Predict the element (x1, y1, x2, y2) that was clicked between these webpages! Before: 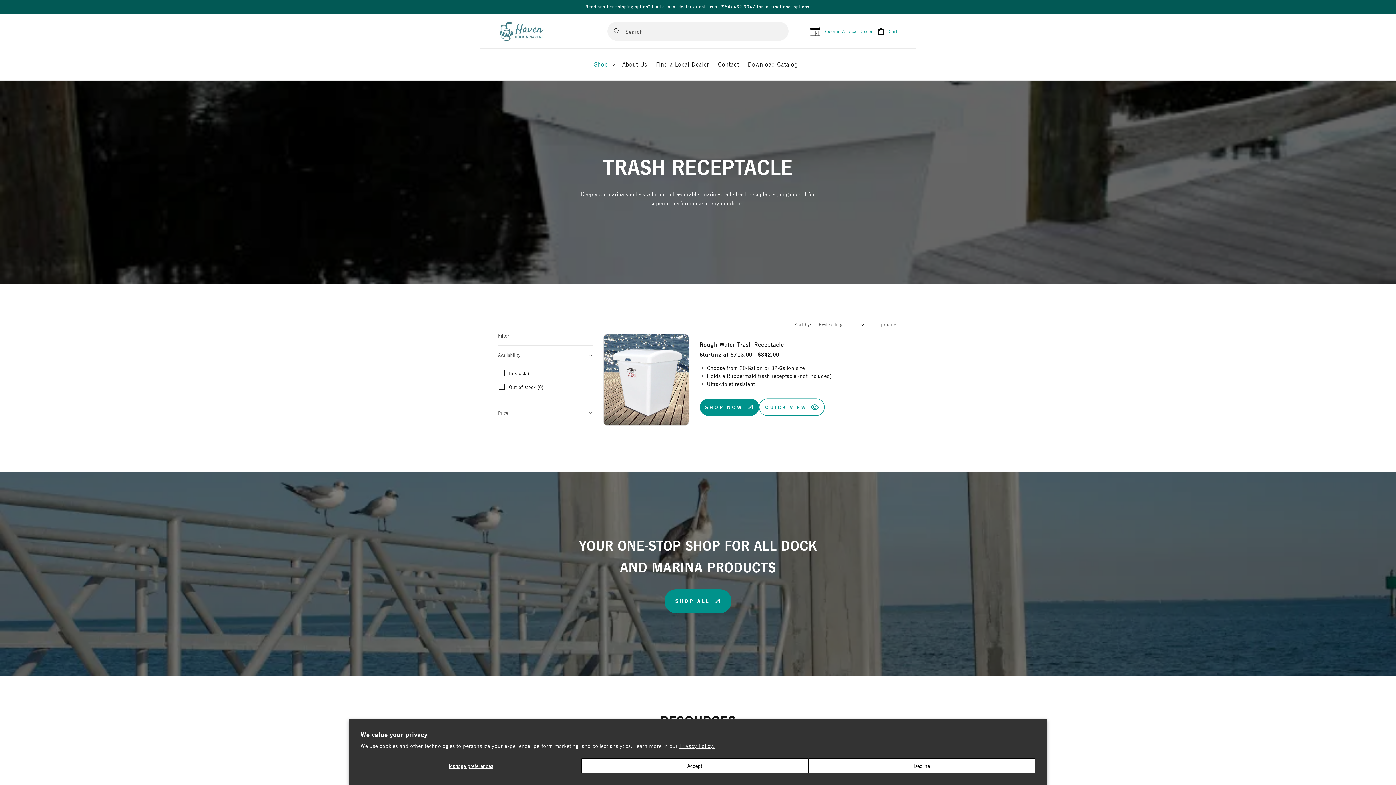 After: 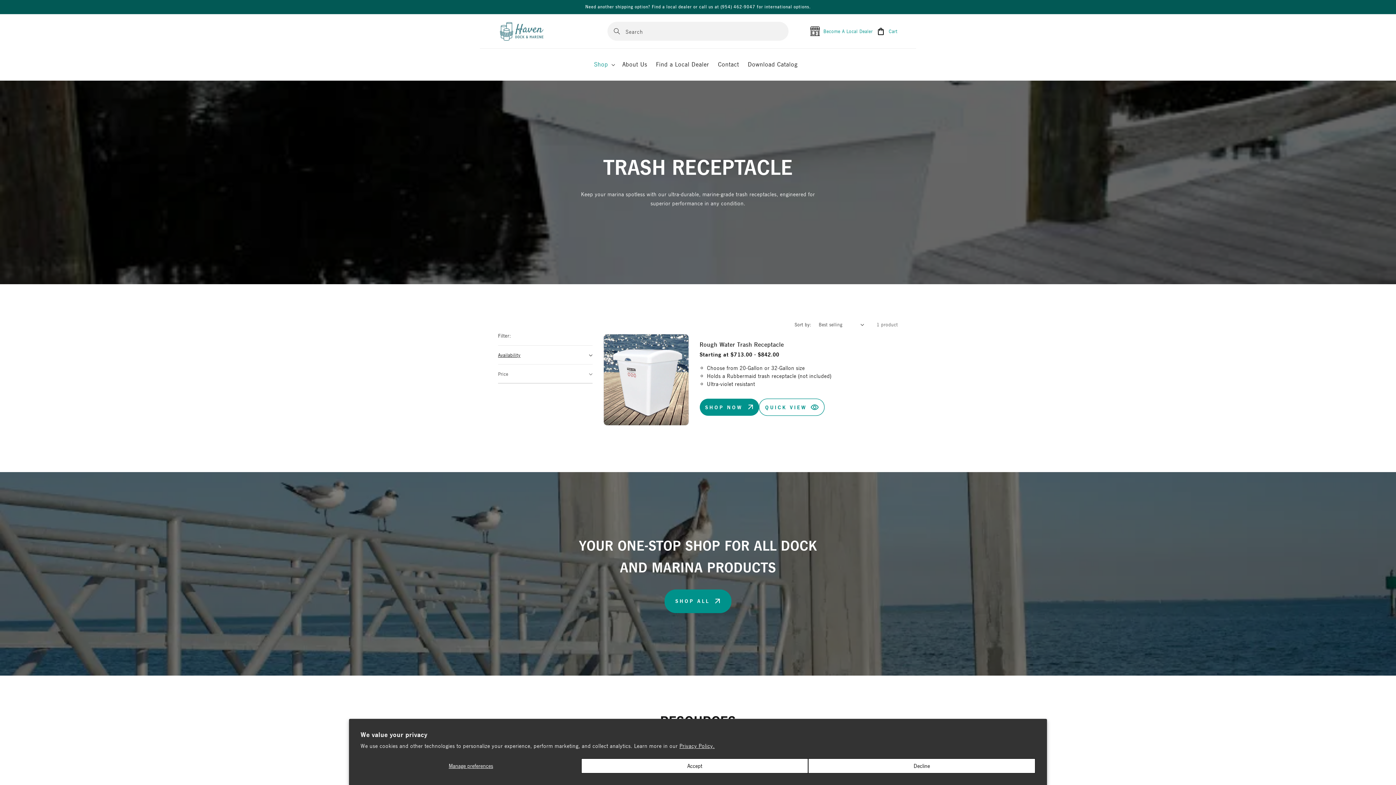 Action: bbox: (498, 345, 592, 364) label: Availability (0 selected)